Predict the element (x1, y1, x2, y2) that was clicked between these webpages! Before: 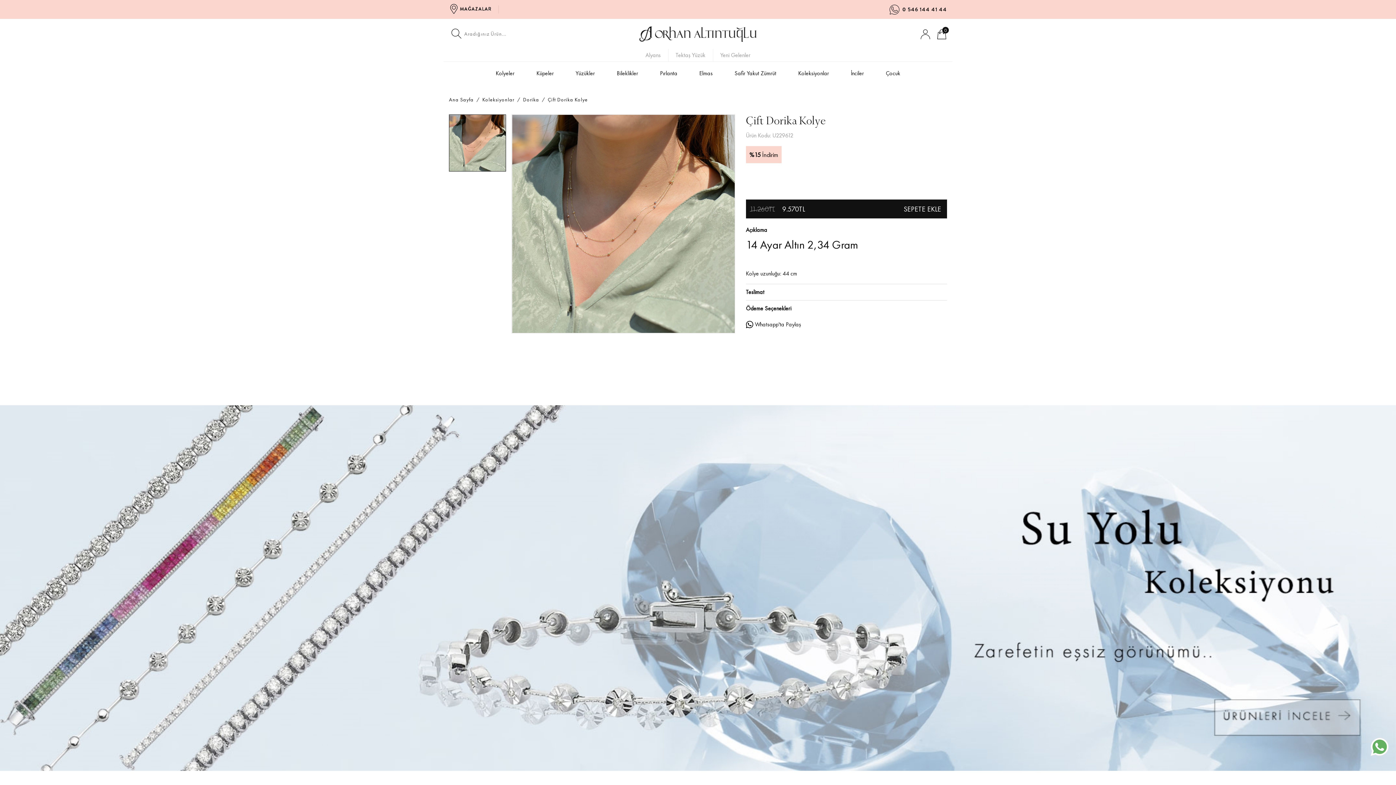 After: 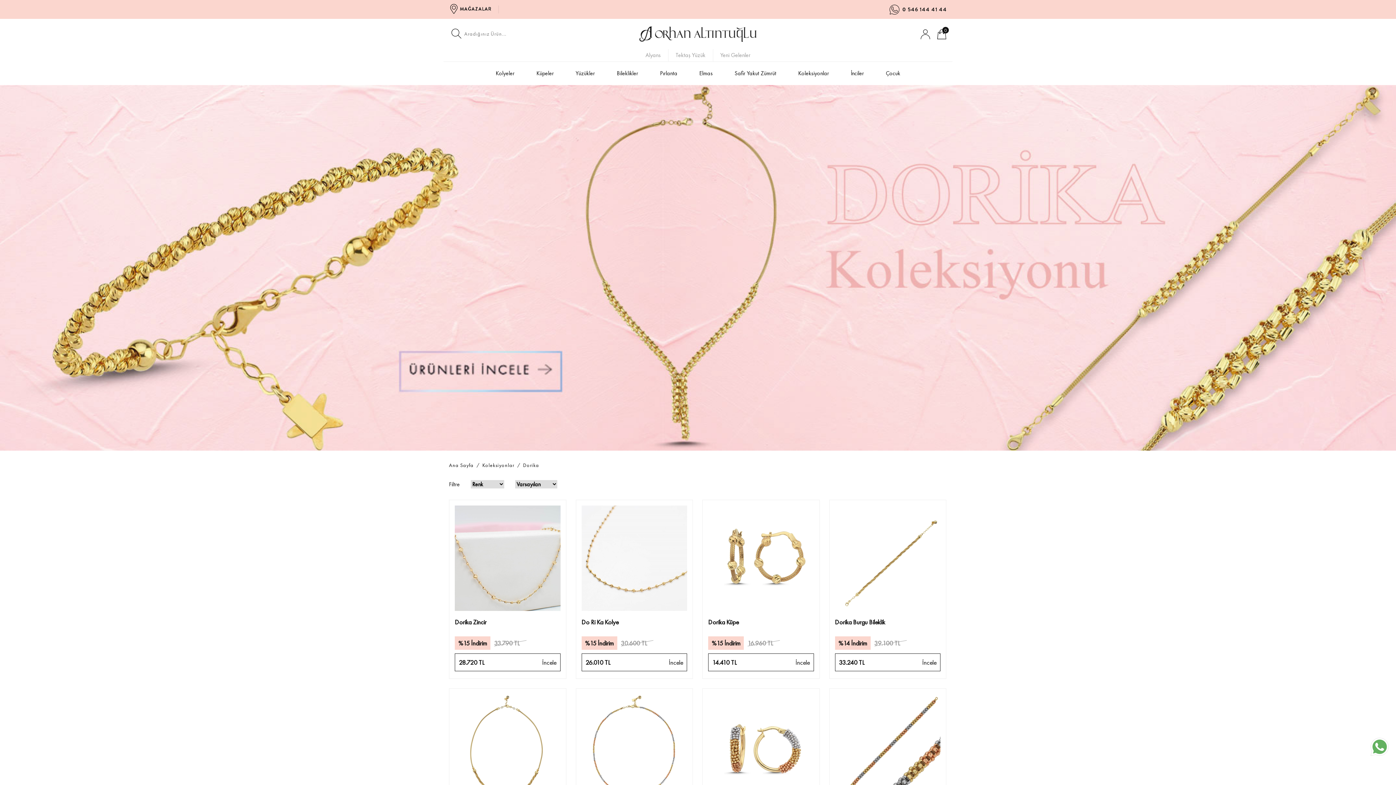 Action: bbox: (523, 96, 539, 103) label: Dorika